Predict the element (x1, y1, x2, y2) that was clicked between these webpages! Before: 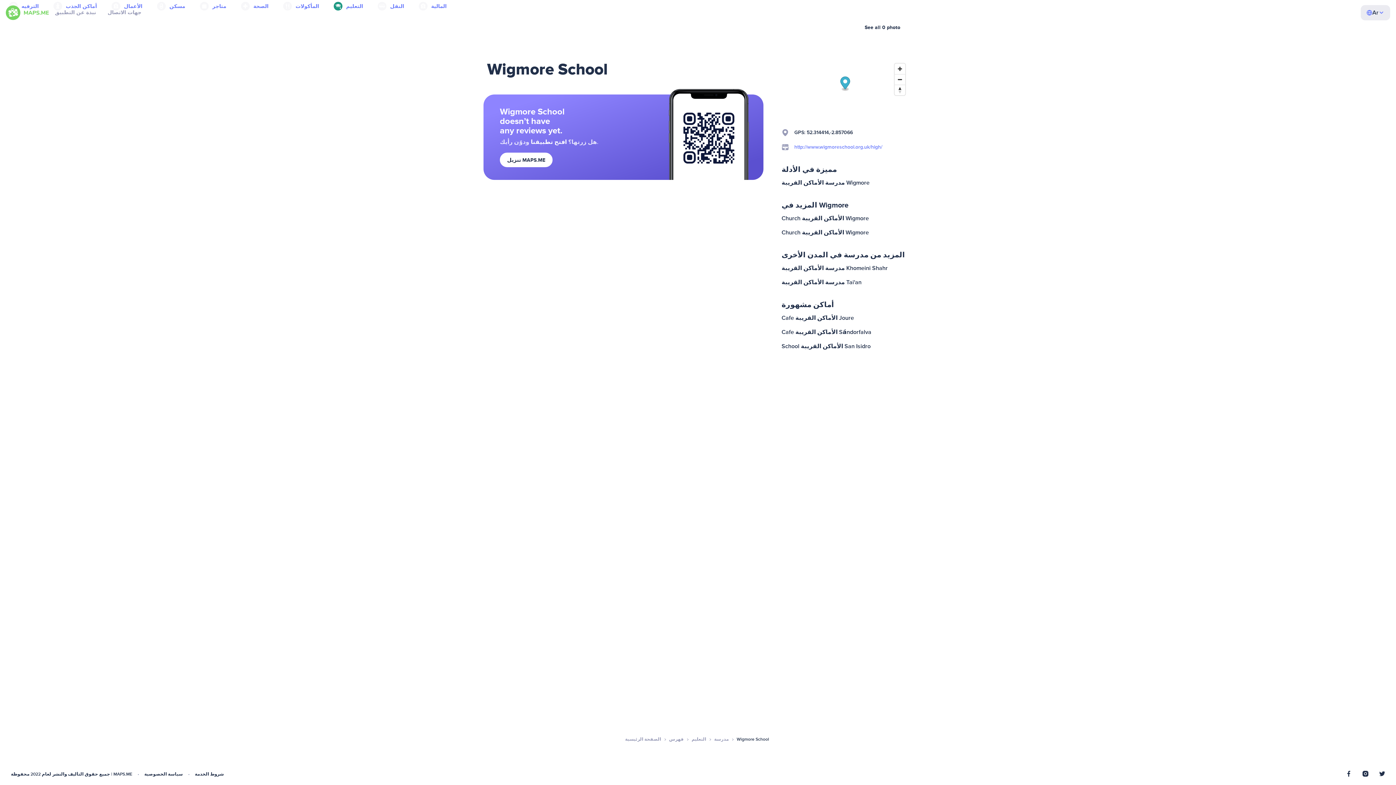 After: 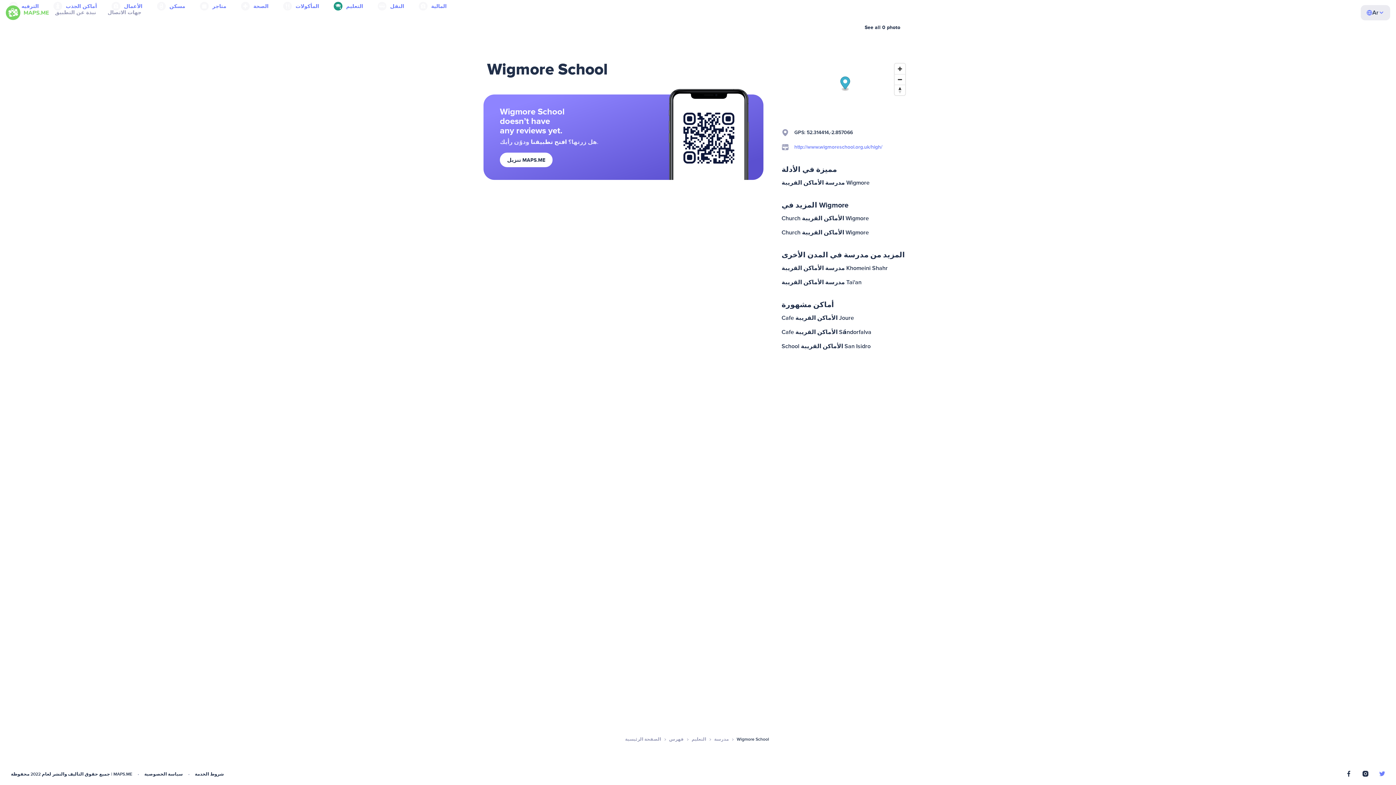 Action: bbox: (1379, 771, 1385, 778)